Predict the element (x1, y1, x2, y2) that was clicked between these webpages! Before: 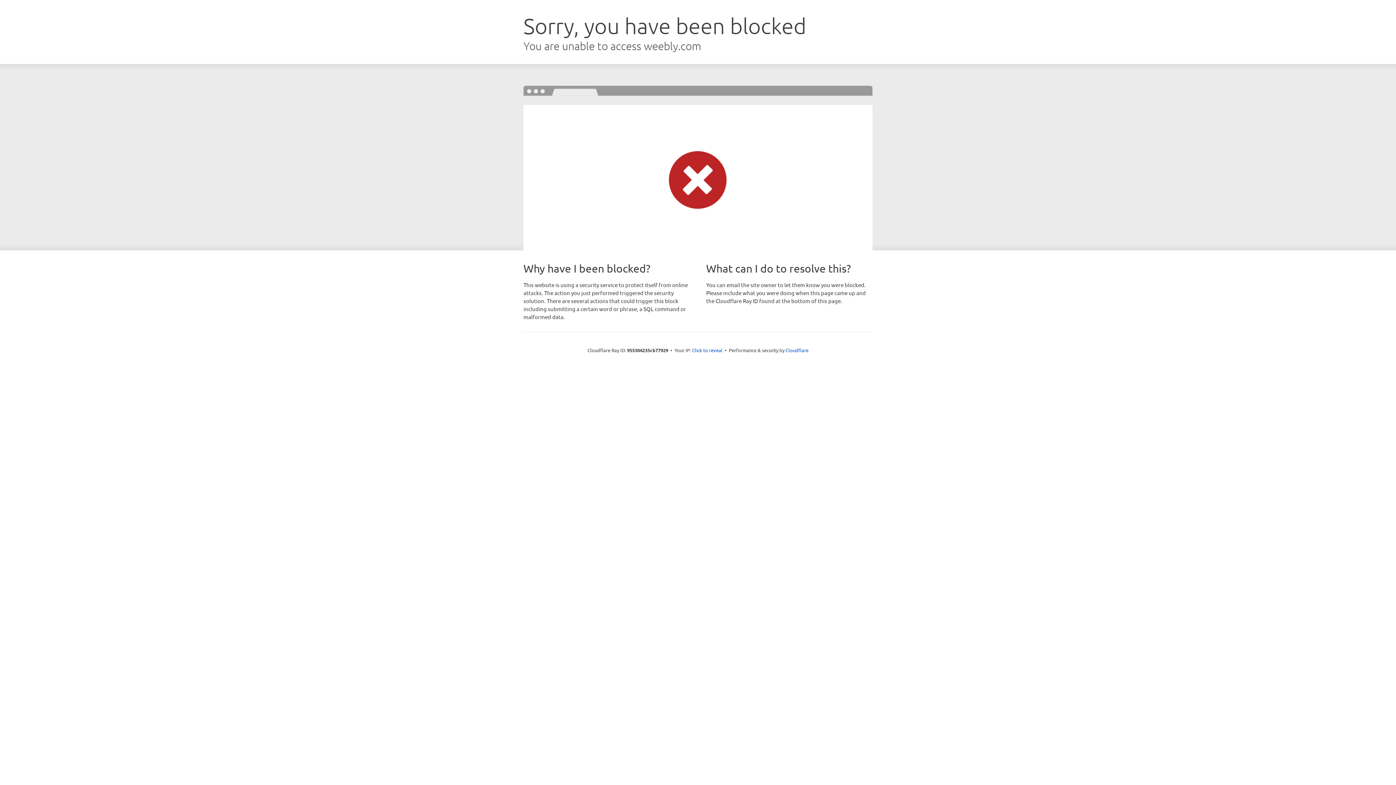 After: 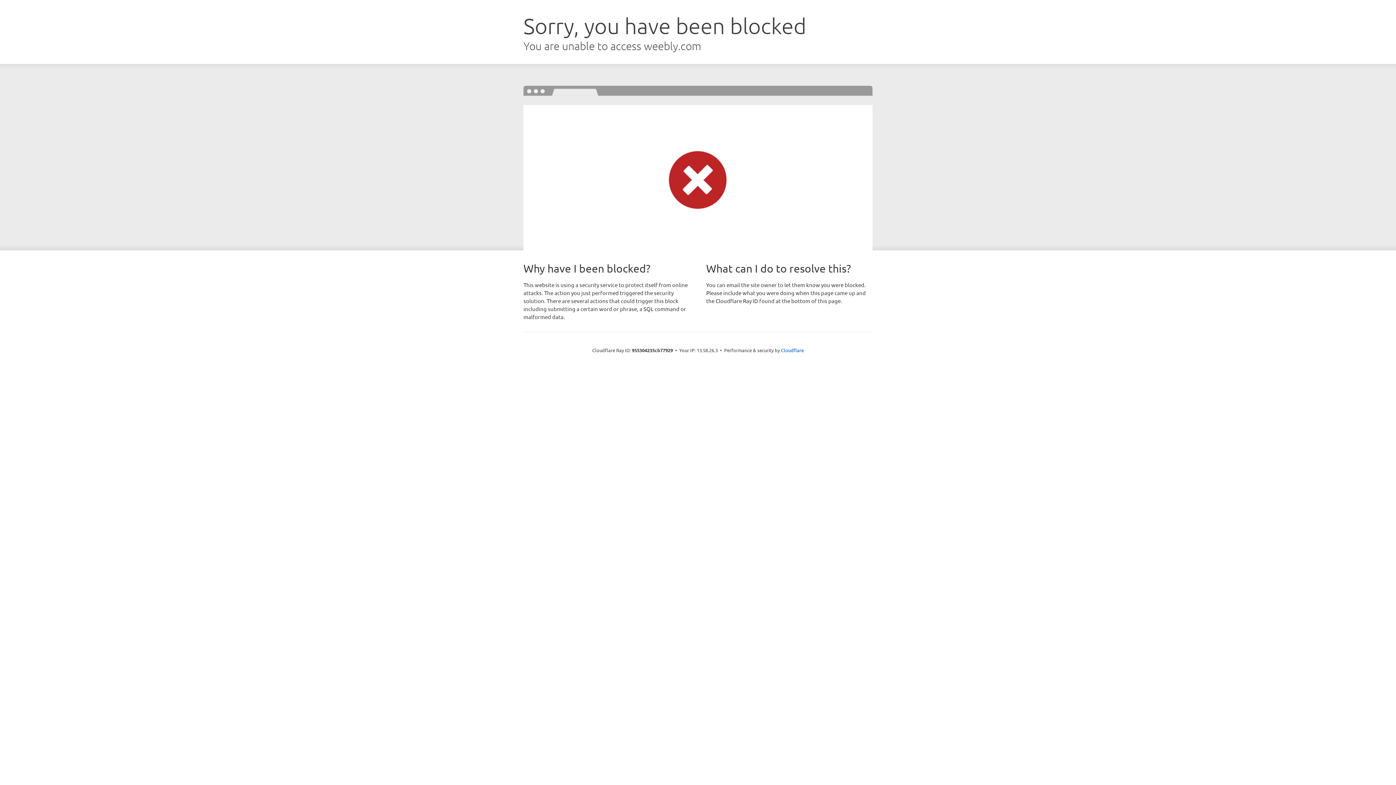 Action: label: Click to reveal bbox: (692, 346, 722, 353)